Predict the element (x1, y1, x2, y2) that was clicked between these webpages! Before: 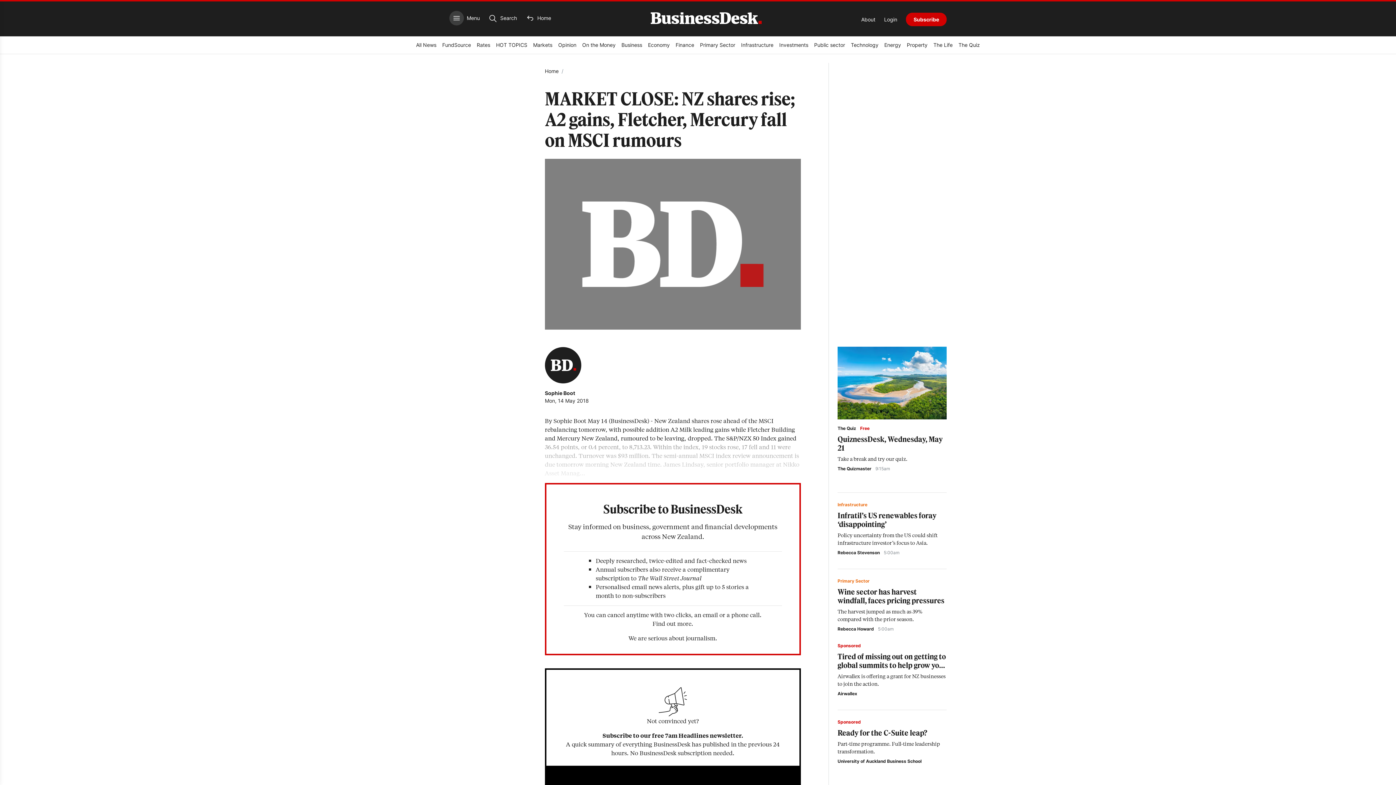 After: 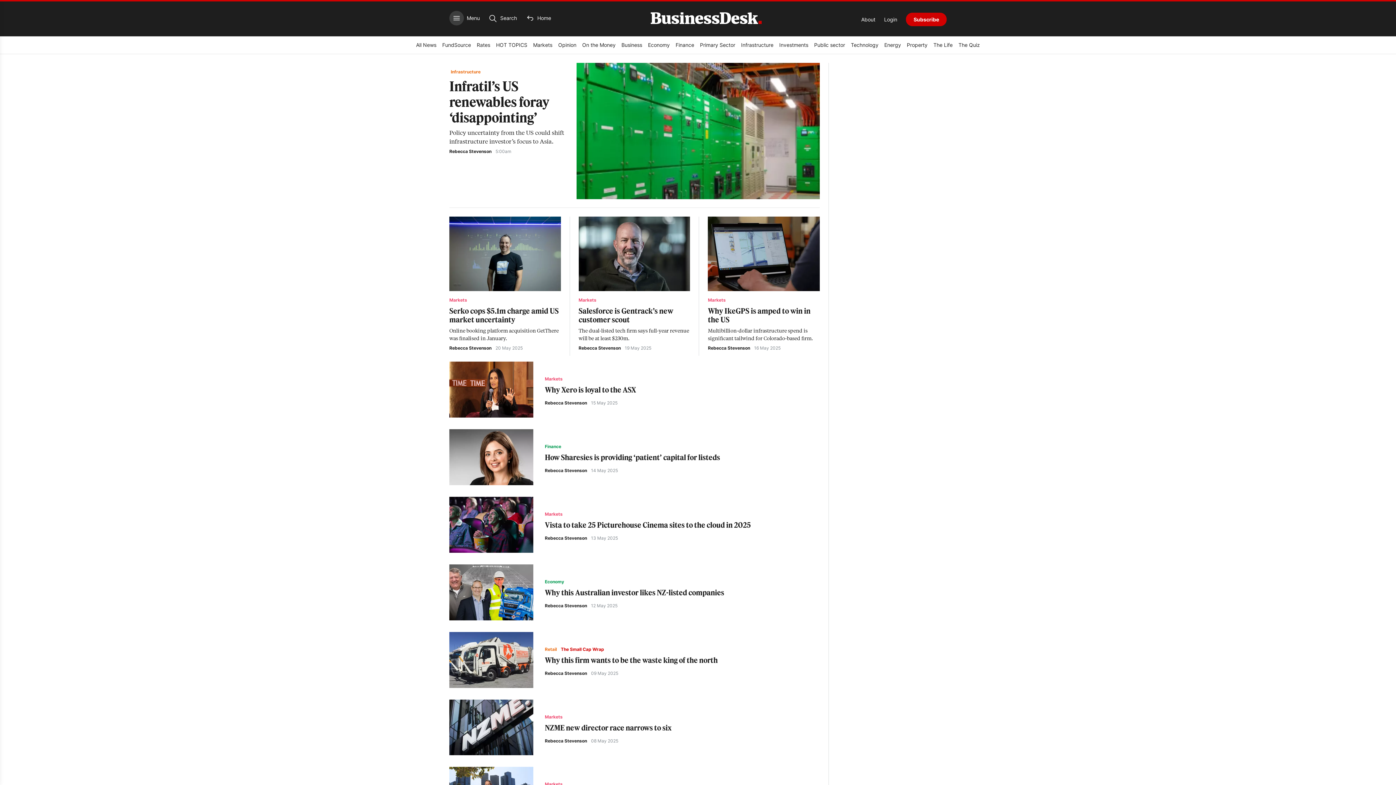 Action: bbox: (837, 550, 880, 555) label: Rebecca Stevenson